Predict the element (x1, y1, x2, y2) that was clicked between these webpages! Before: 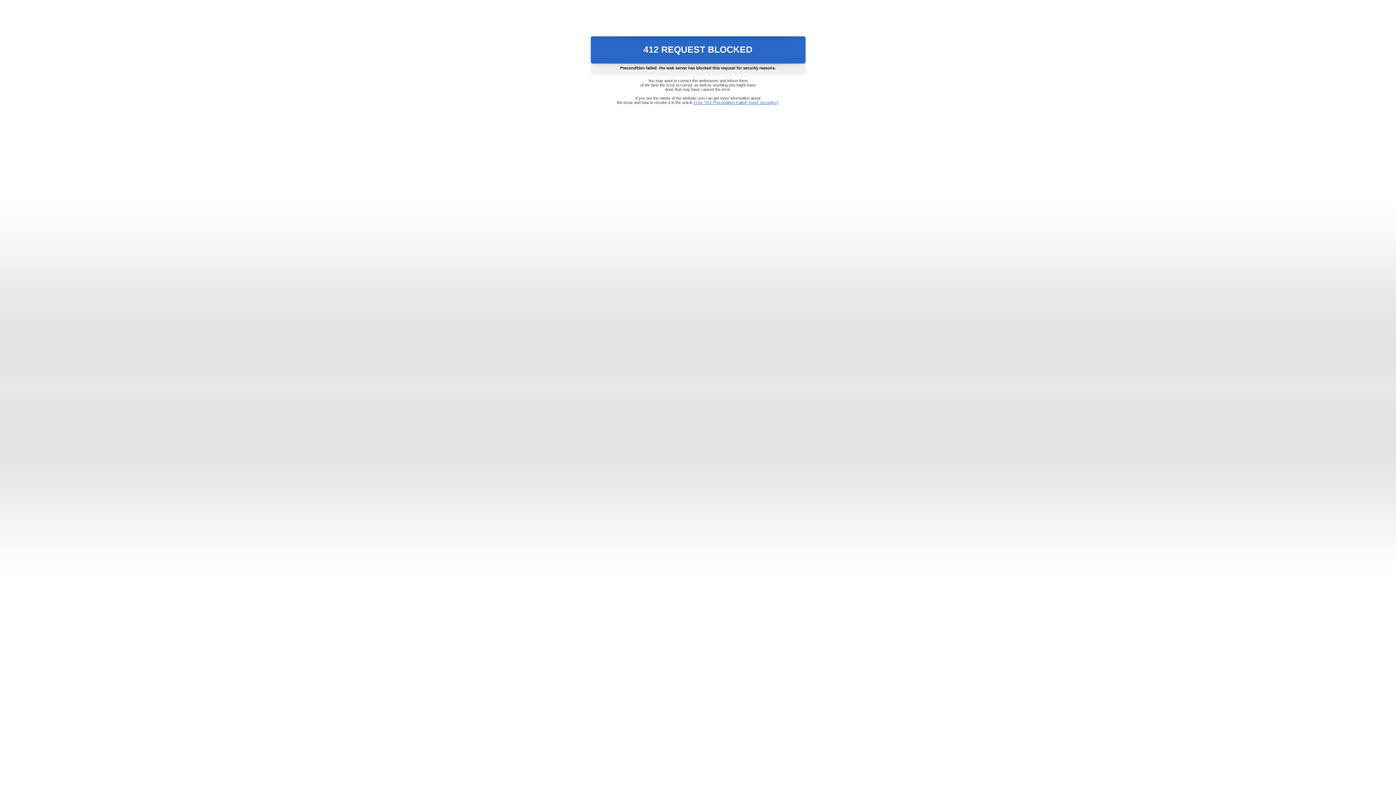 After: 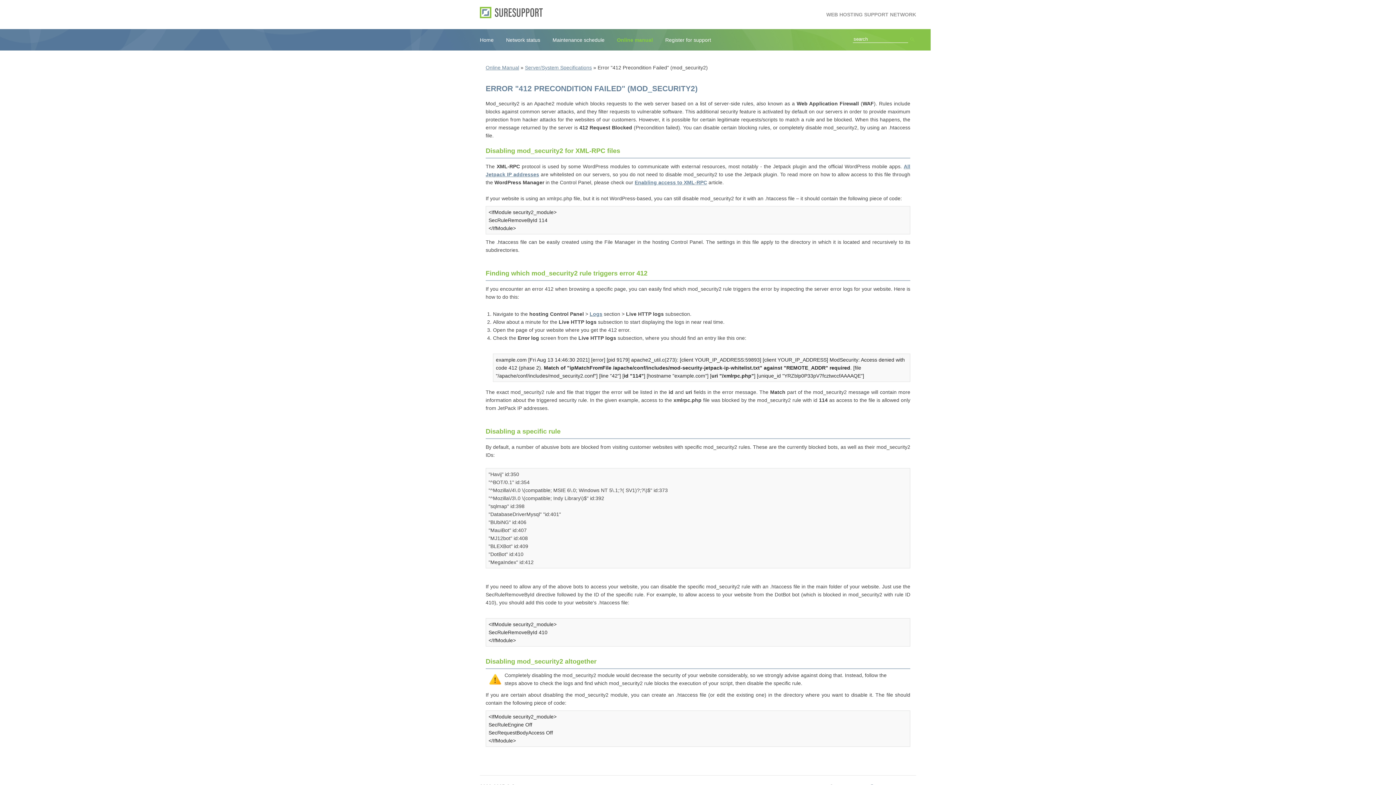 Action: bbox: (693, 100, 778, 104) label: Error "412 Precondition Failed" (mod_security2)